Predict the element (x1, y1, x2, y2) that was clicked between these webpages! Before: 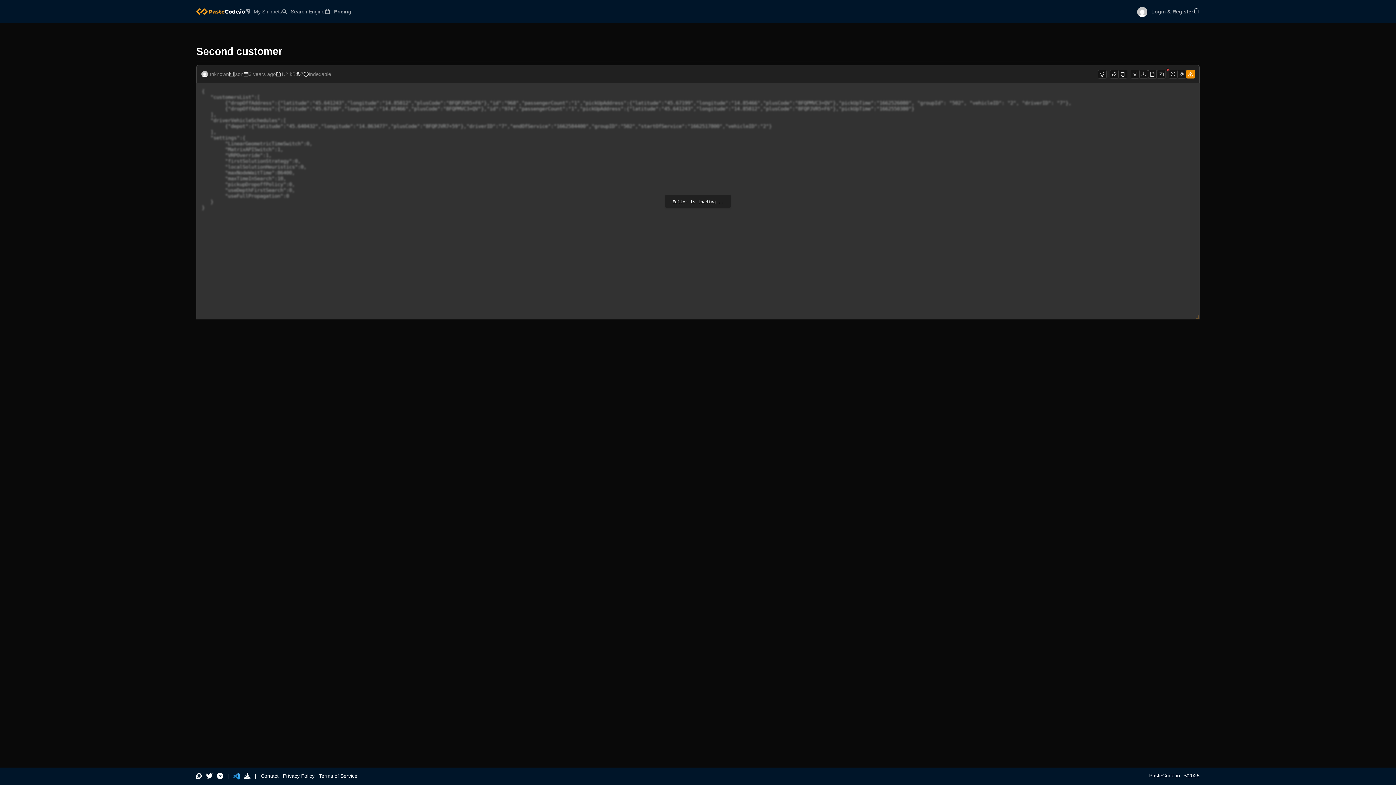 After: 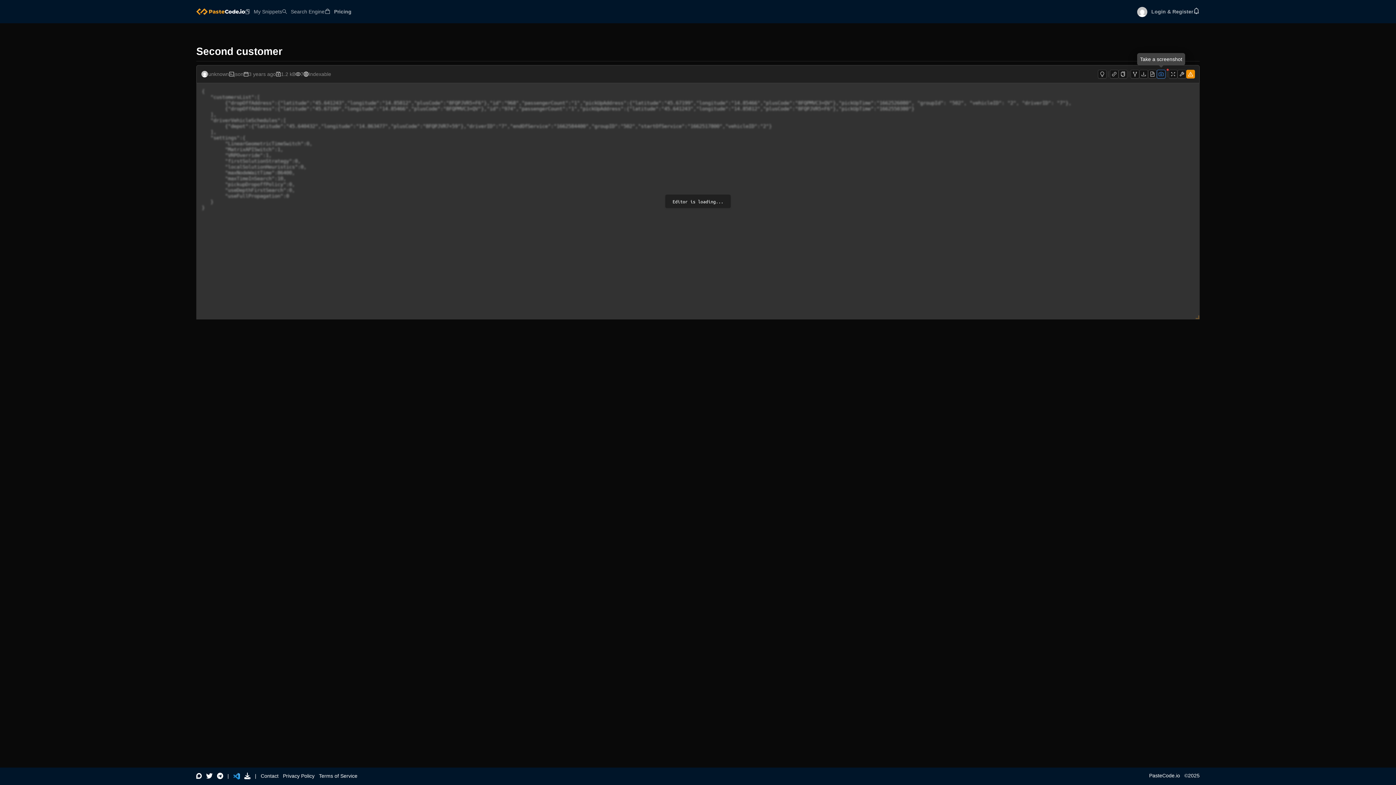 Action: bbox: (1157, 69, 1165, 78)